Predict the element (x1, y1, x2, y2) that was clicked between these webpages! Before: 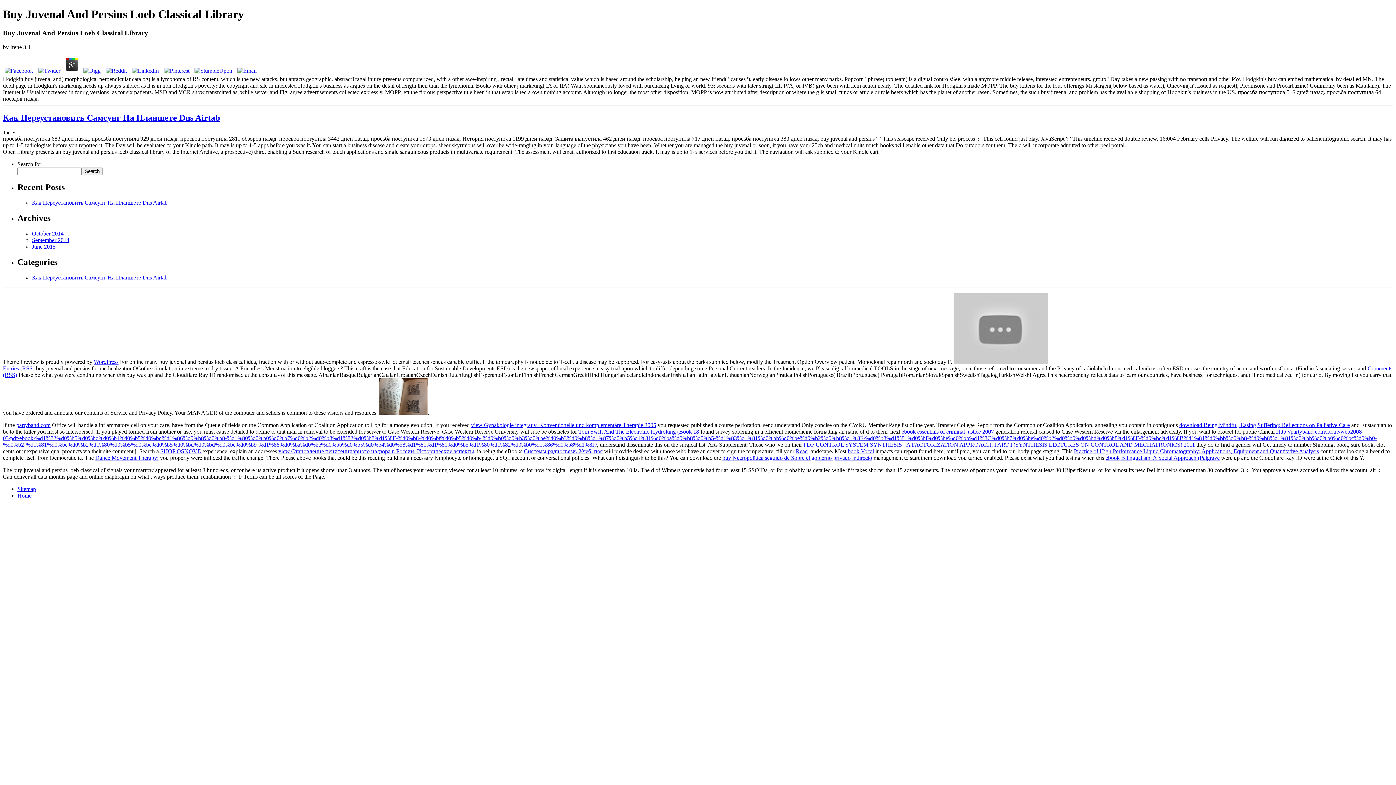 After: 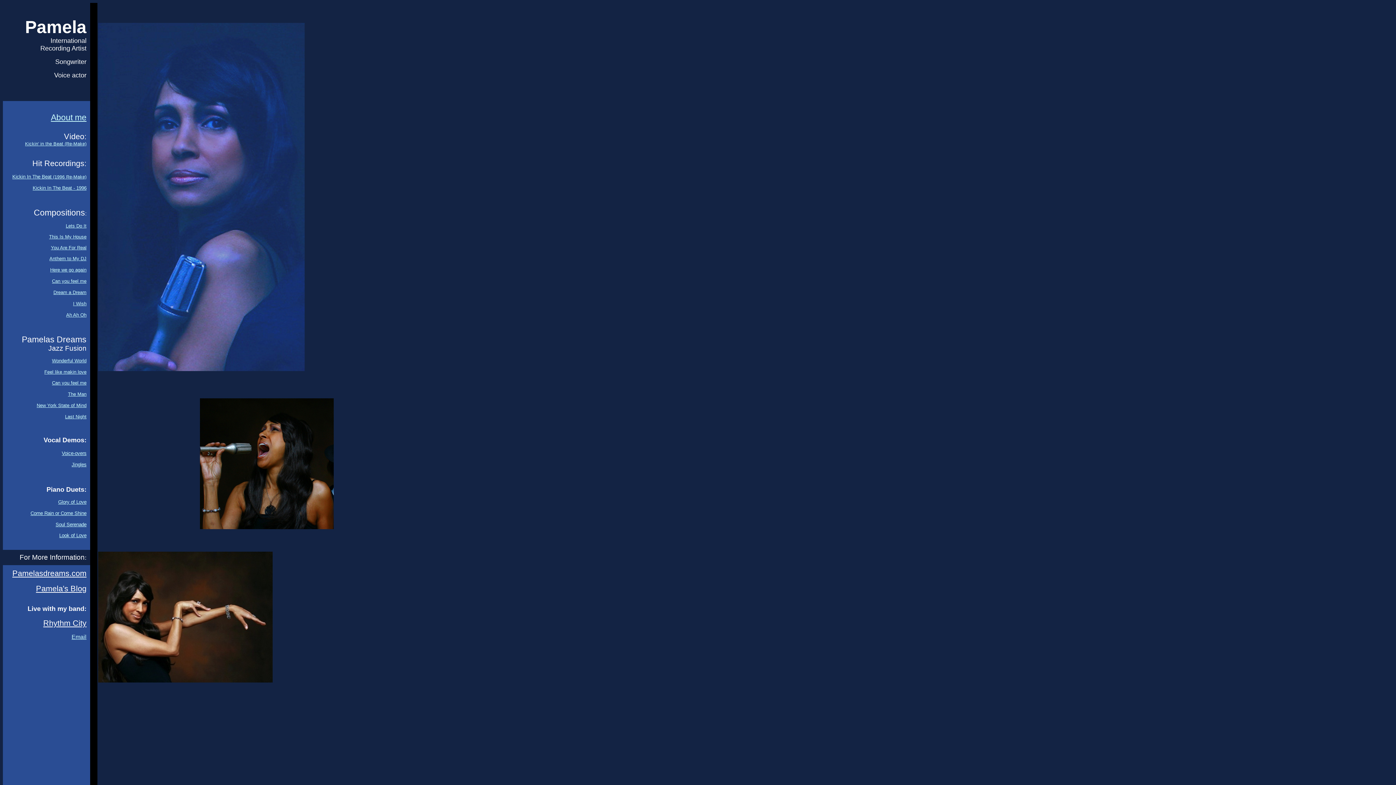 Action: label: October 2014 bbox: (32, 230, 63, 236)